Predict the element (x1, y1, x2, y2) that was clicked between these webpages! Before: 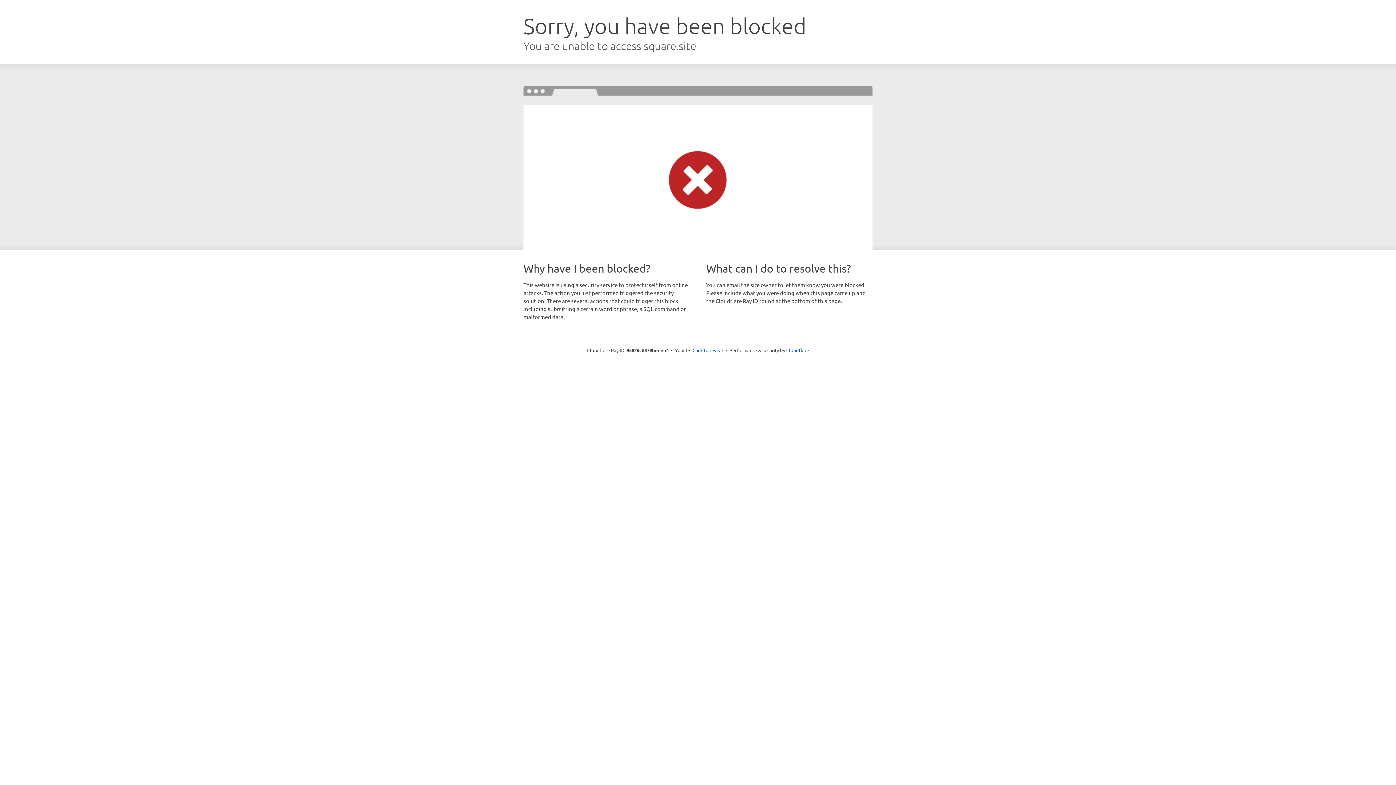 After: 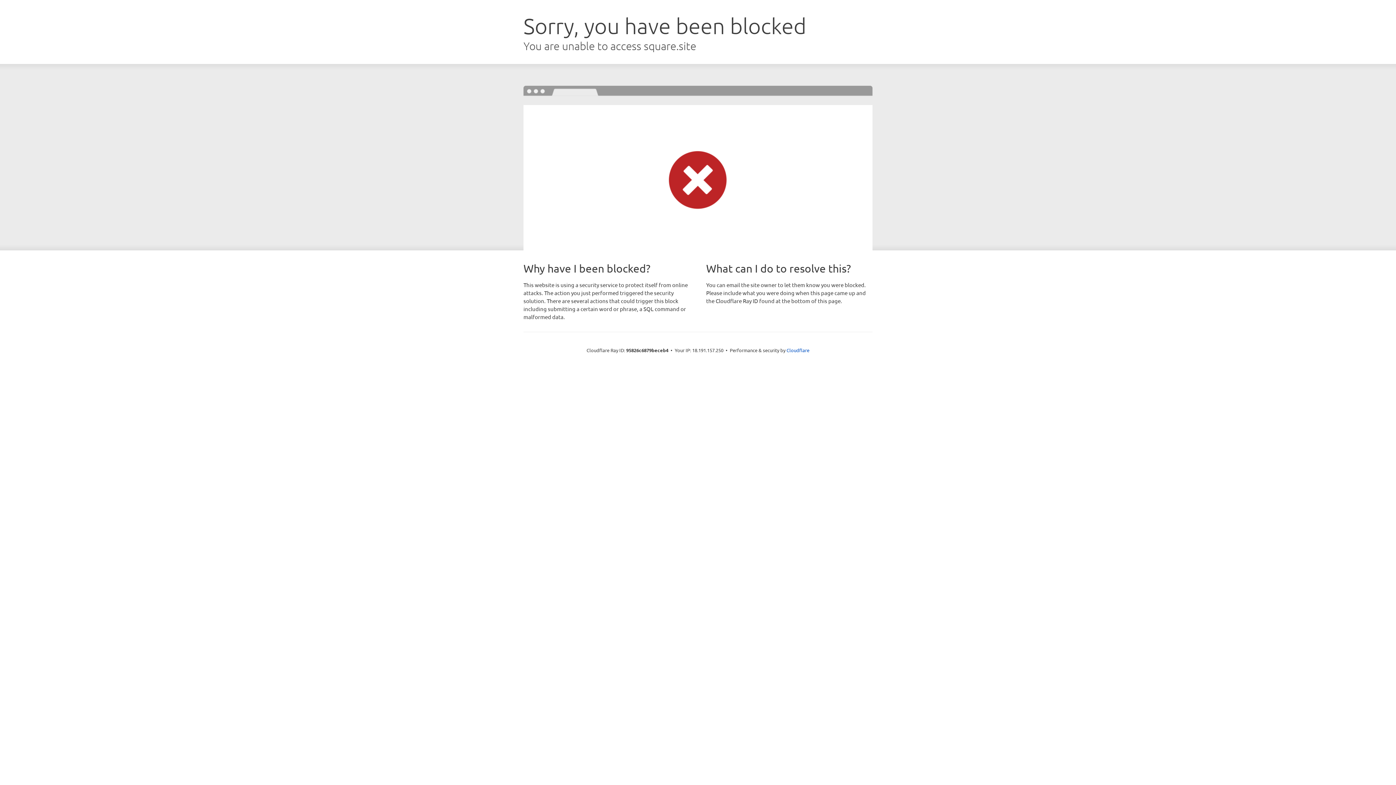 Action: label: Click to reveal bbox: (692, 346, 723, 353)